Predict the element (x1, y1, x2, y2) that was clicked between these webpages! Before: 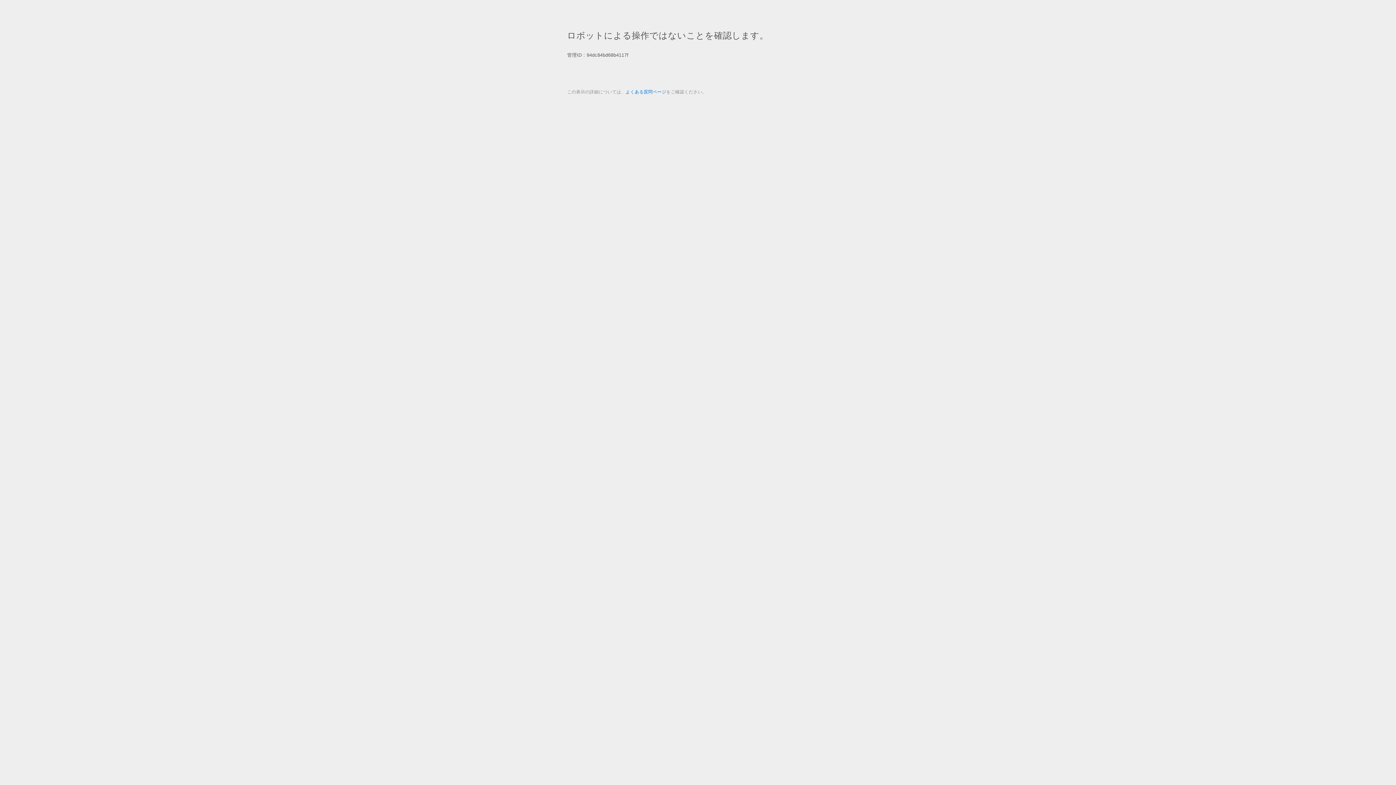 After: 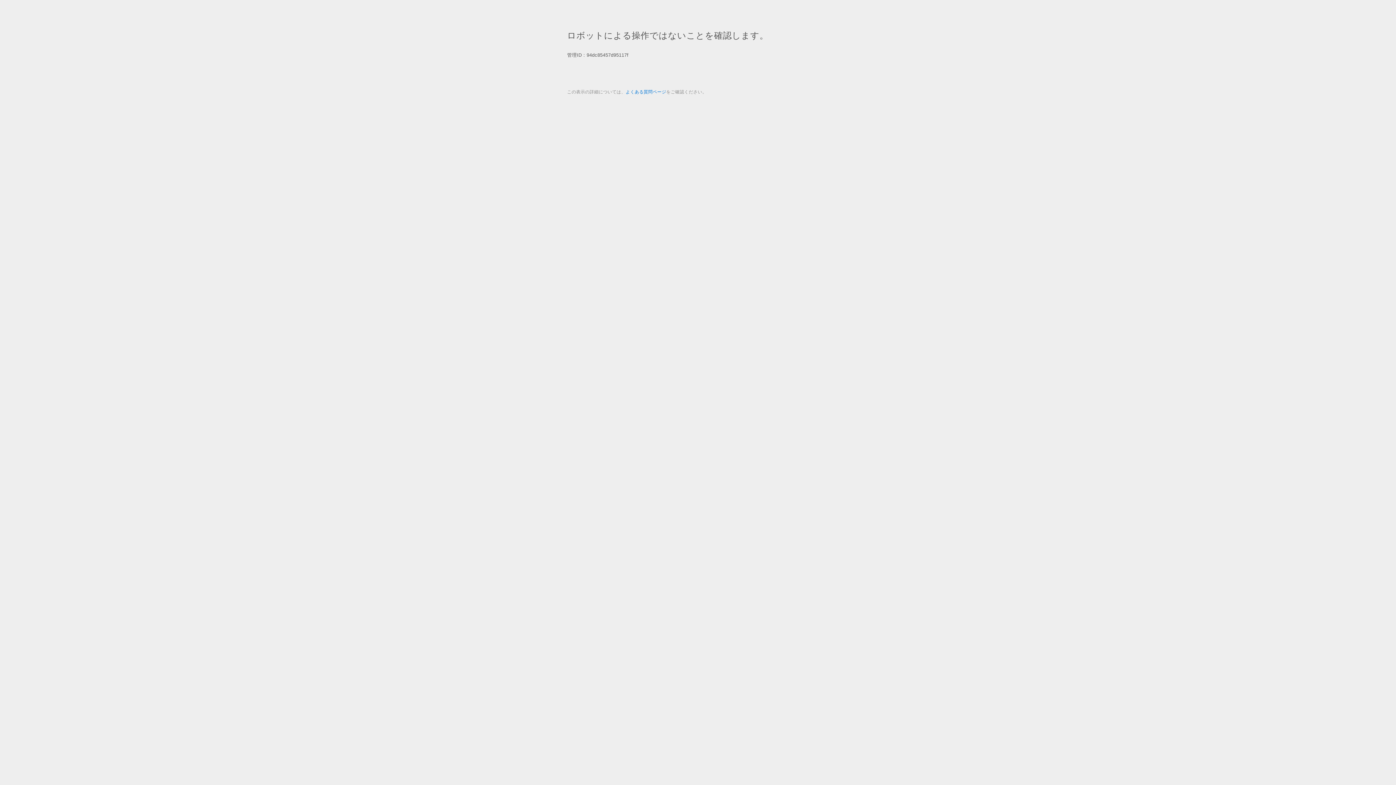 Action: label: よくある質問ページ bbox: (625, 89, 666, 94)